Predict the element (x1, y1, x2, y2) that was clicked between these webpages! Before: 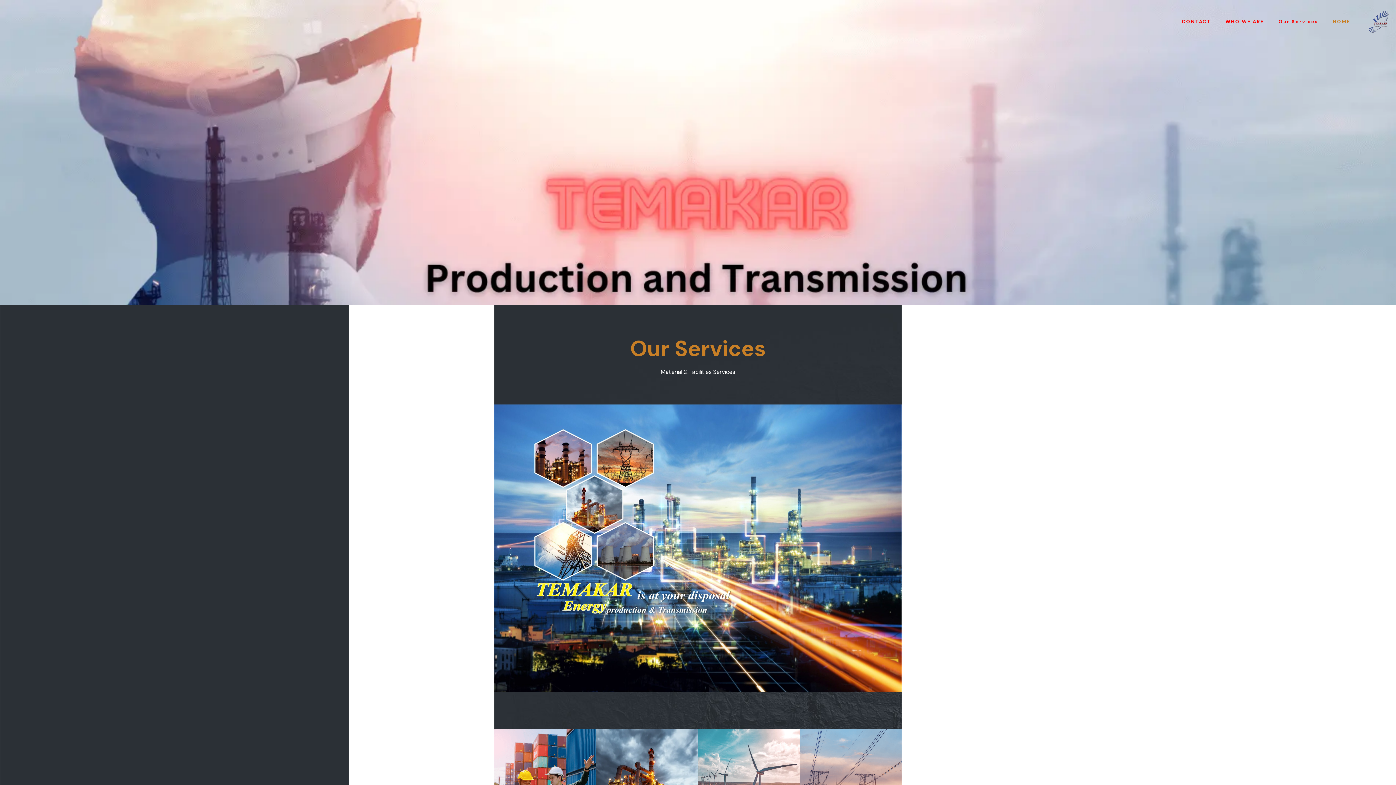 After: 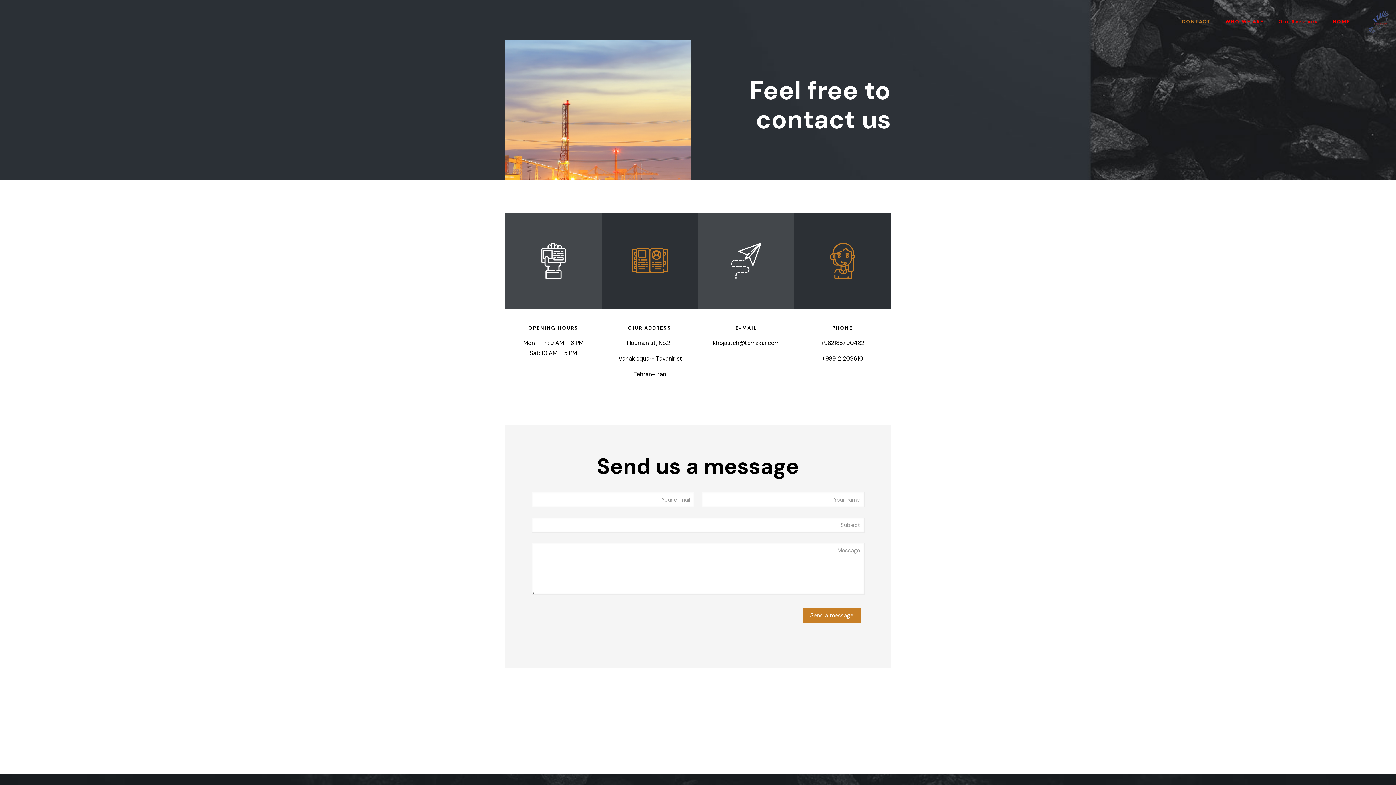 Action: label: CONTACT bbox: (1174, 0, 1218, 43)